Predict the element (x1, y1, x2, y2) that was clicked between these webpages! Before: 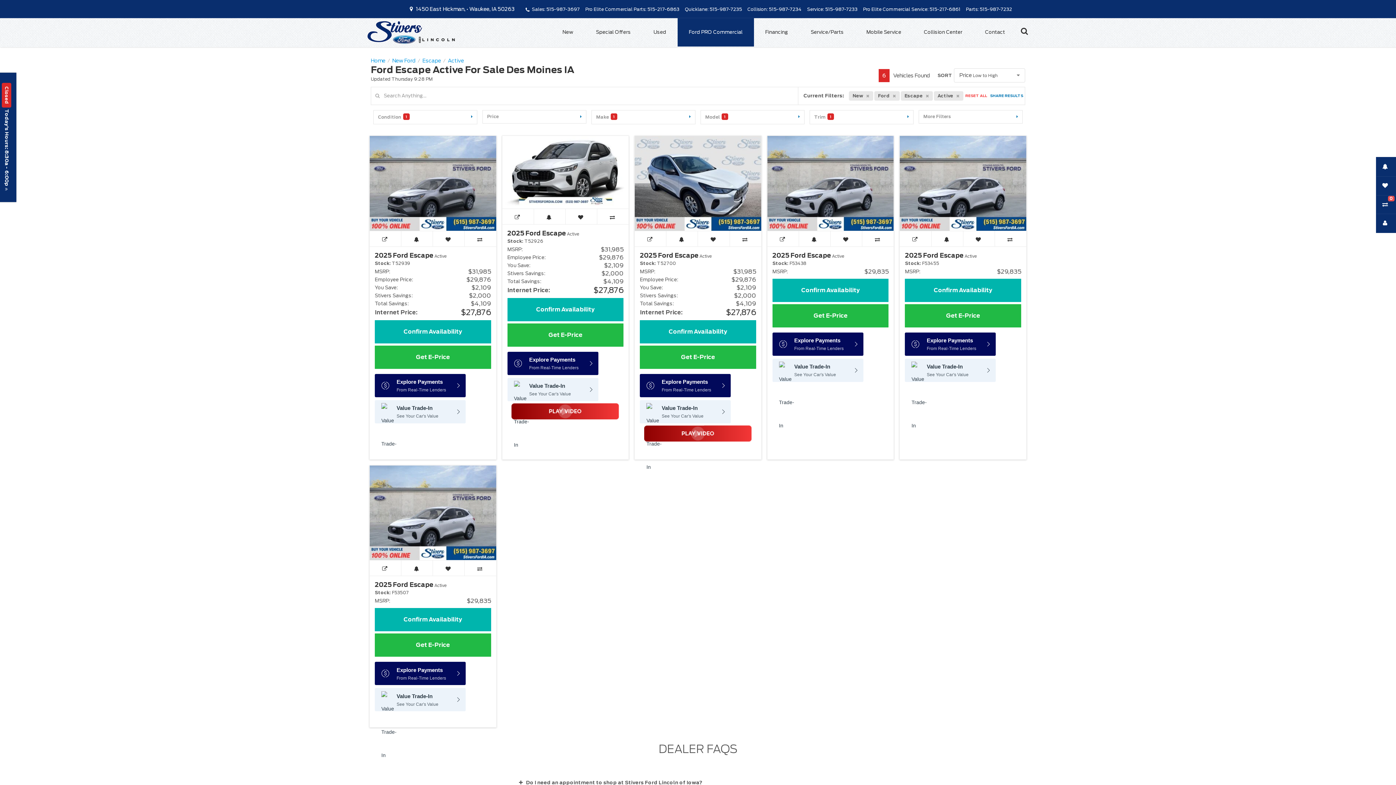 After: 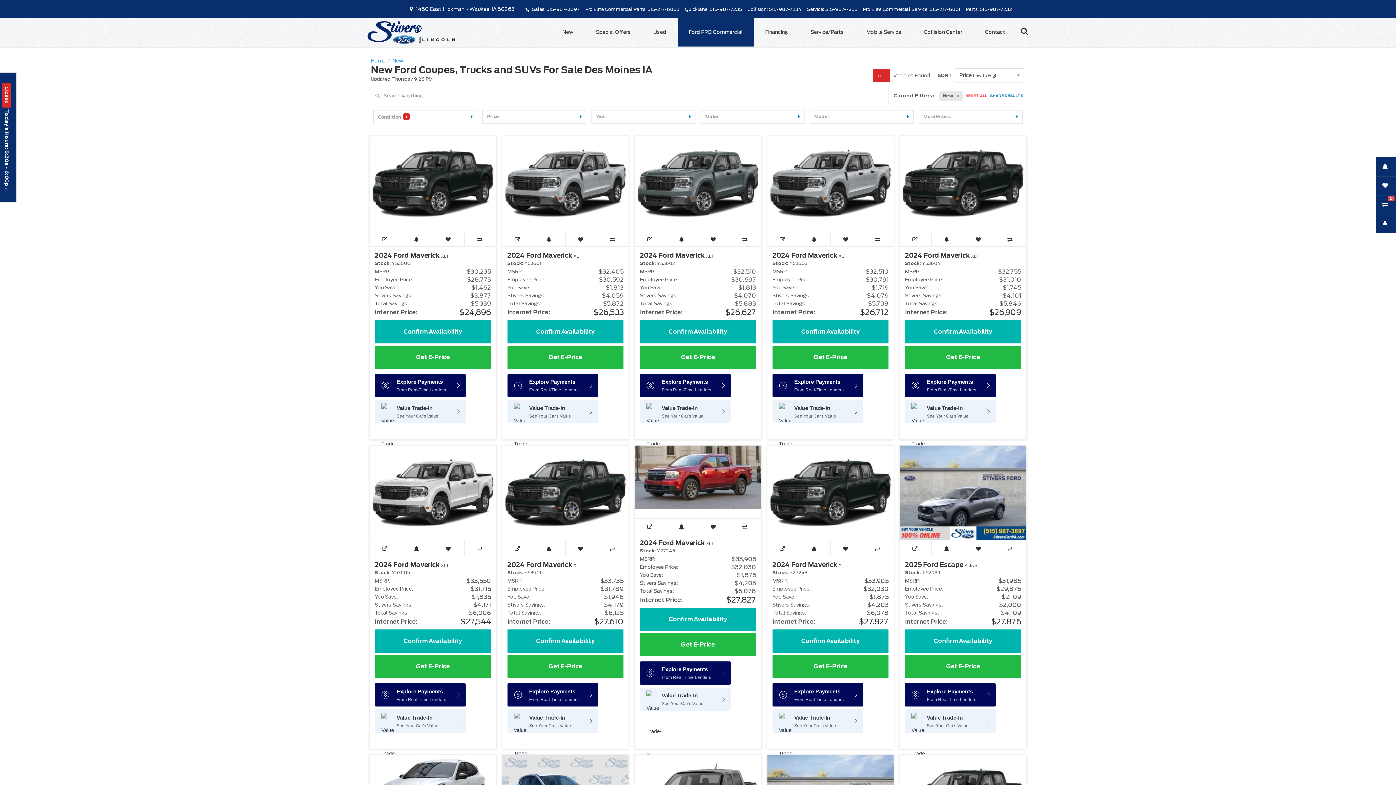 Action: bbox: (551, 18, 584, 46) label: New